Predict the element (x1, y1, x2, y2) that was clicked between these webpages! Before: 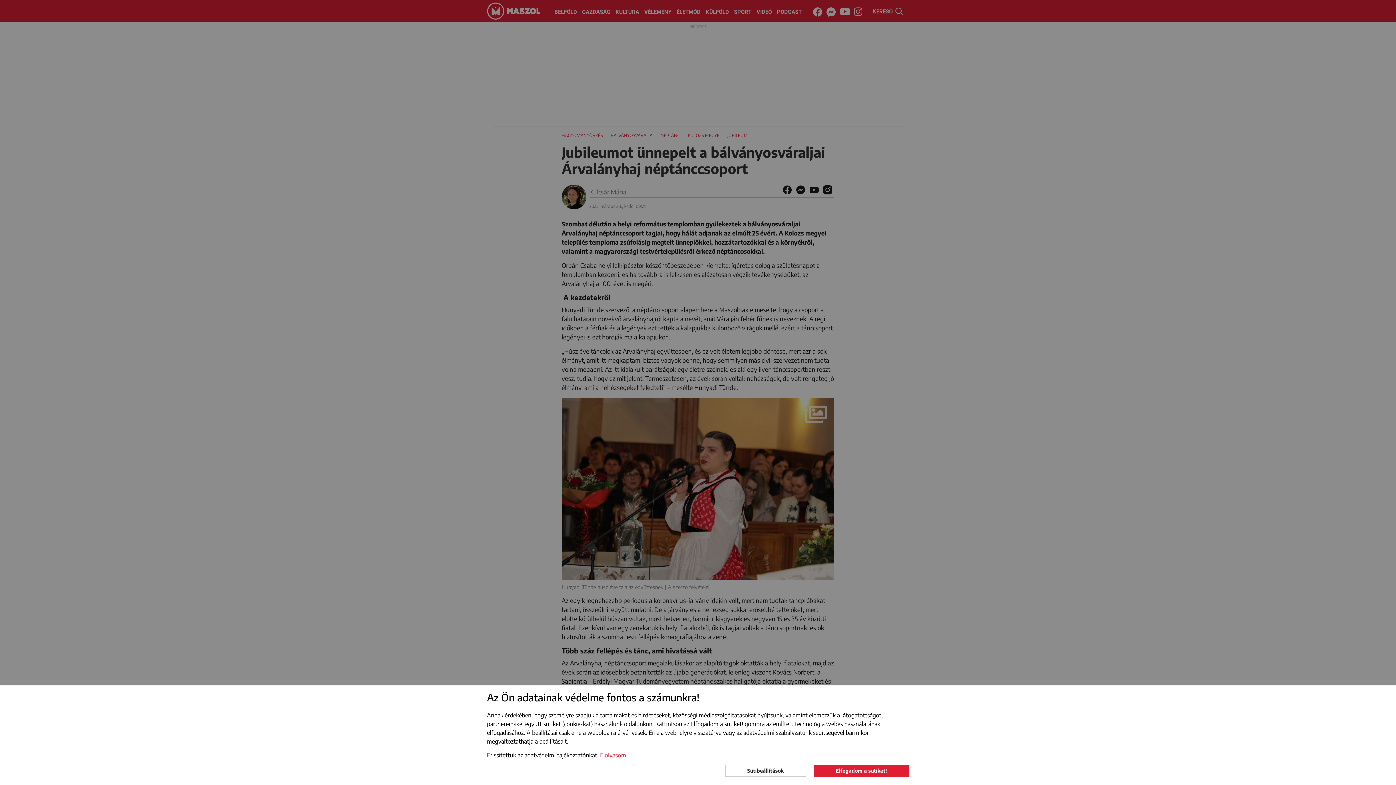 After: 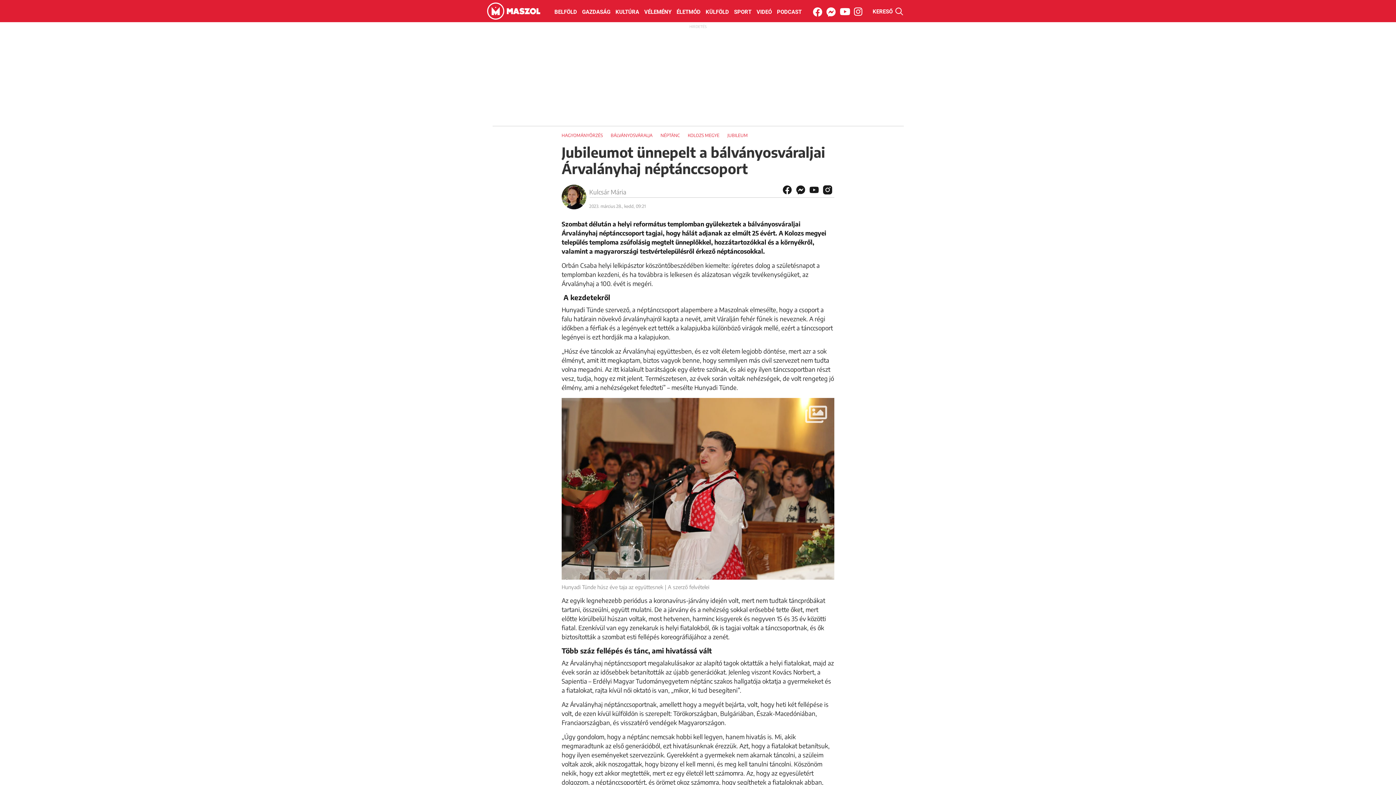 Action: label: Elfogadom a sütiket! bbox: (813, 764, 909, 777)